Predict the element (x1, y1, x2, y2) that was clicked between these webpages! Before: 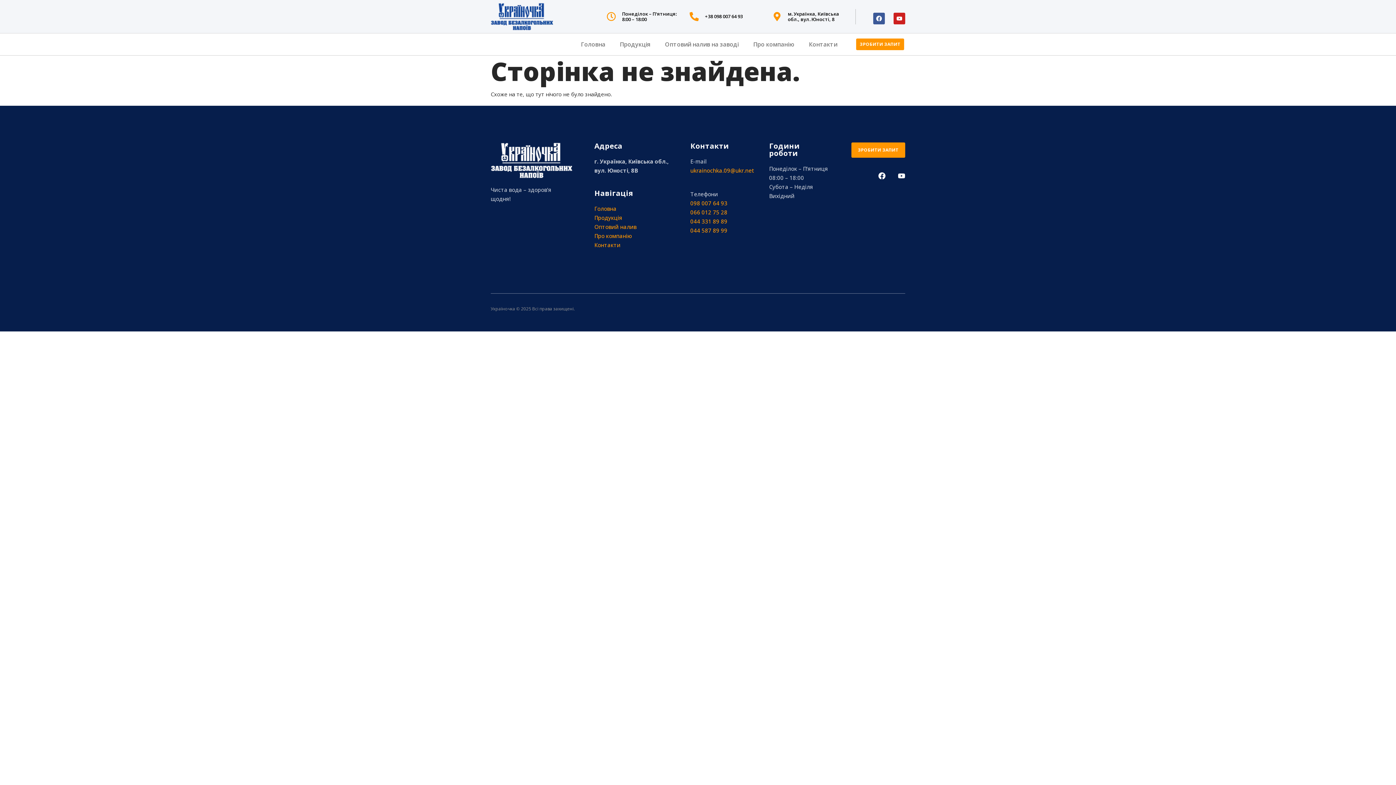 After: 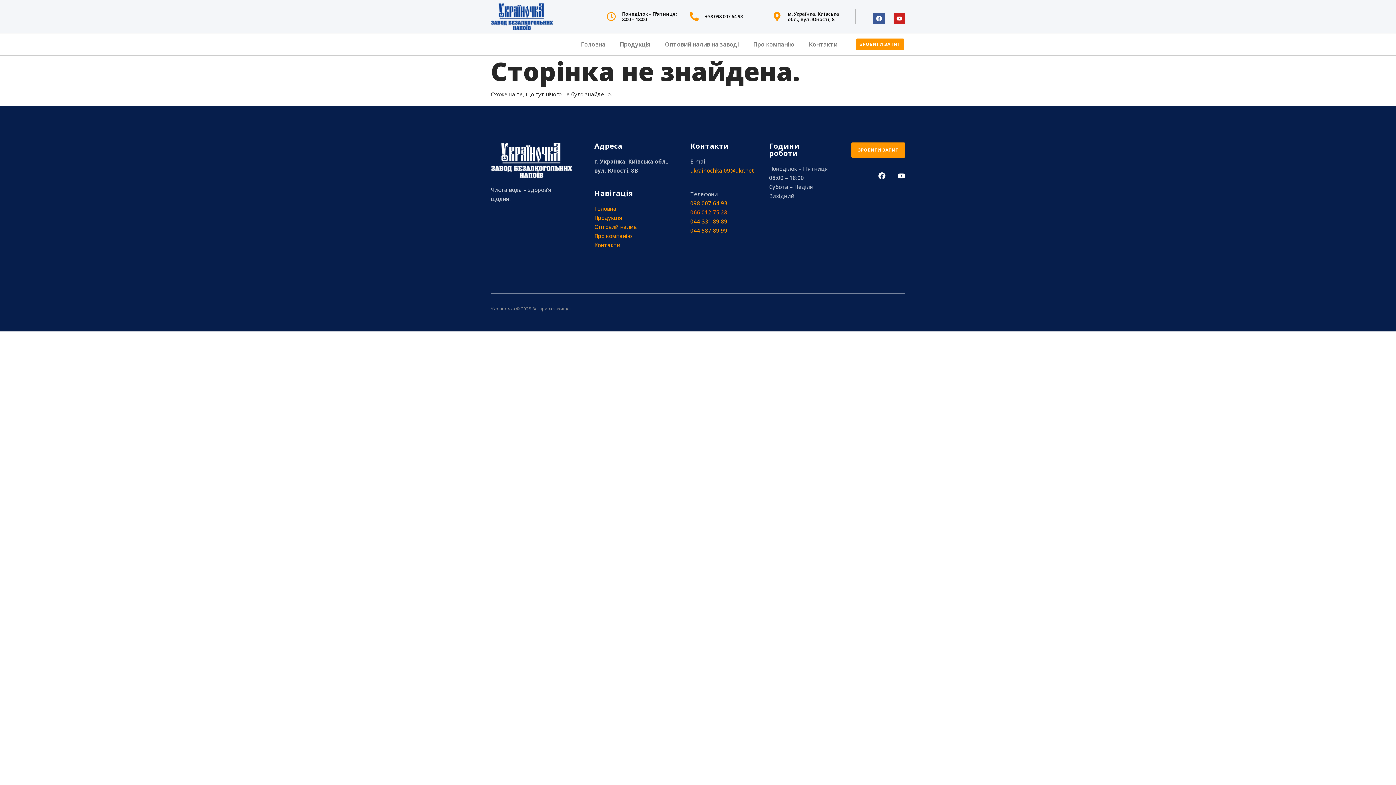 Action: bbox: (690, 208, 727, 216) label: 066 012 75 28